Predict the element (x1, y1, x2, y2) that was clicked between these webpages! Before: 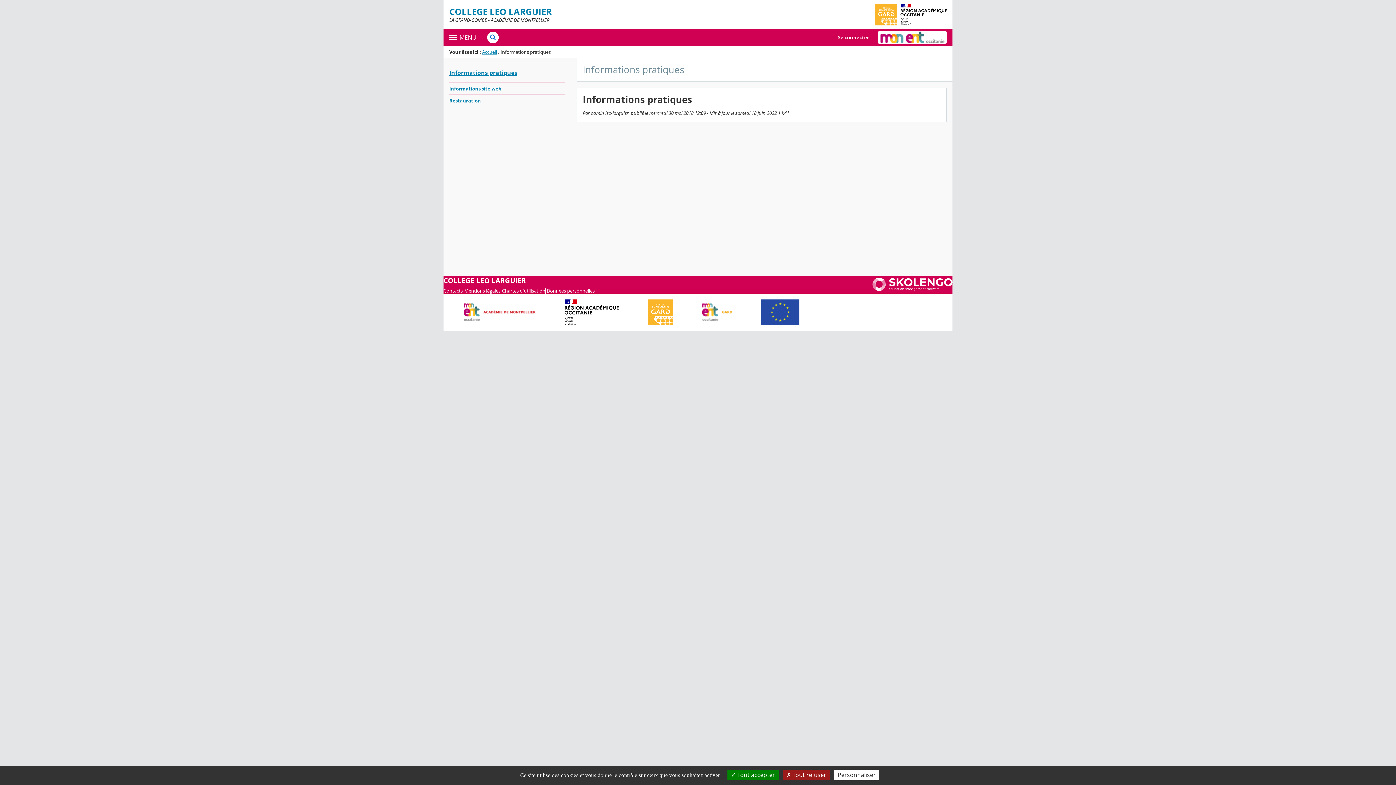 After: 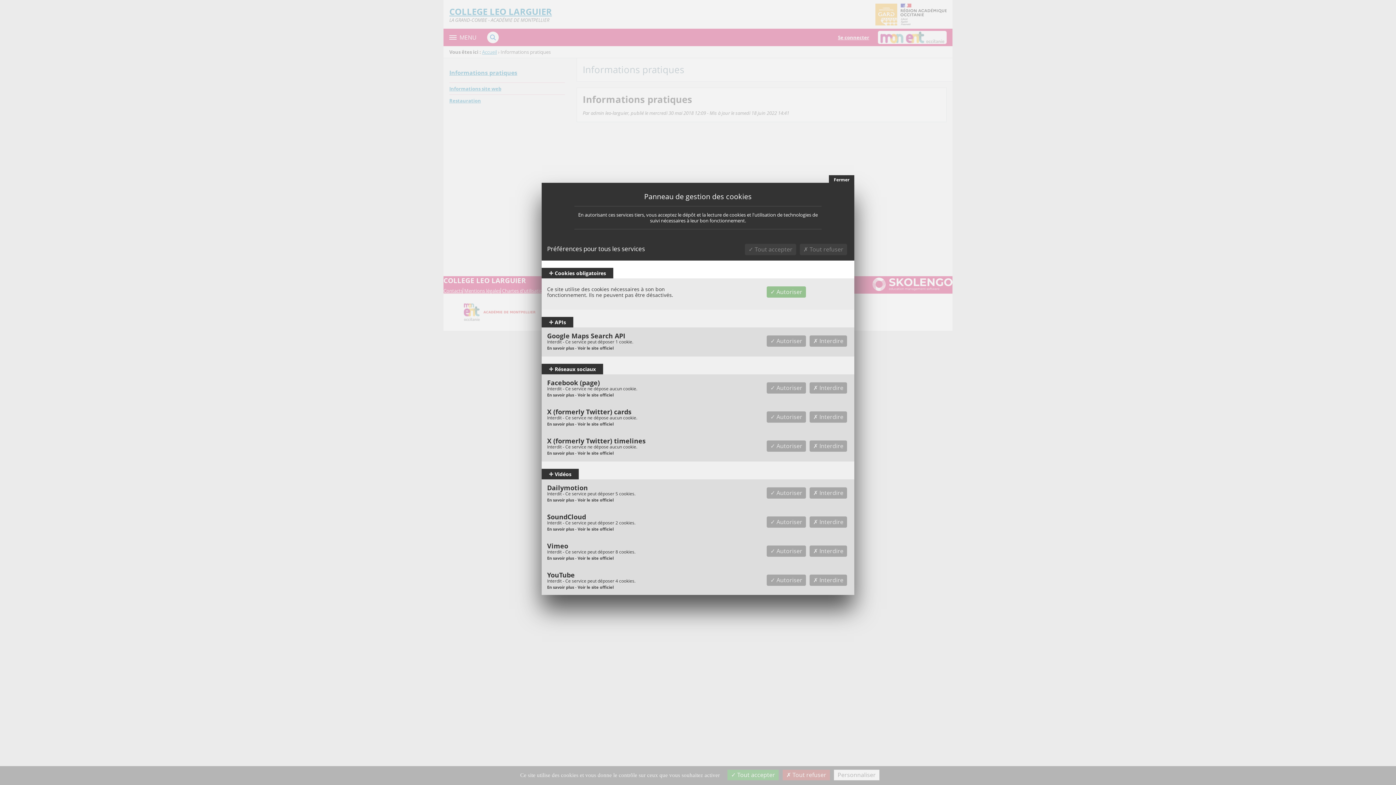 Action: bbox: (834, 770, 879, 780) label: Personnaliser (fenêtre modale)